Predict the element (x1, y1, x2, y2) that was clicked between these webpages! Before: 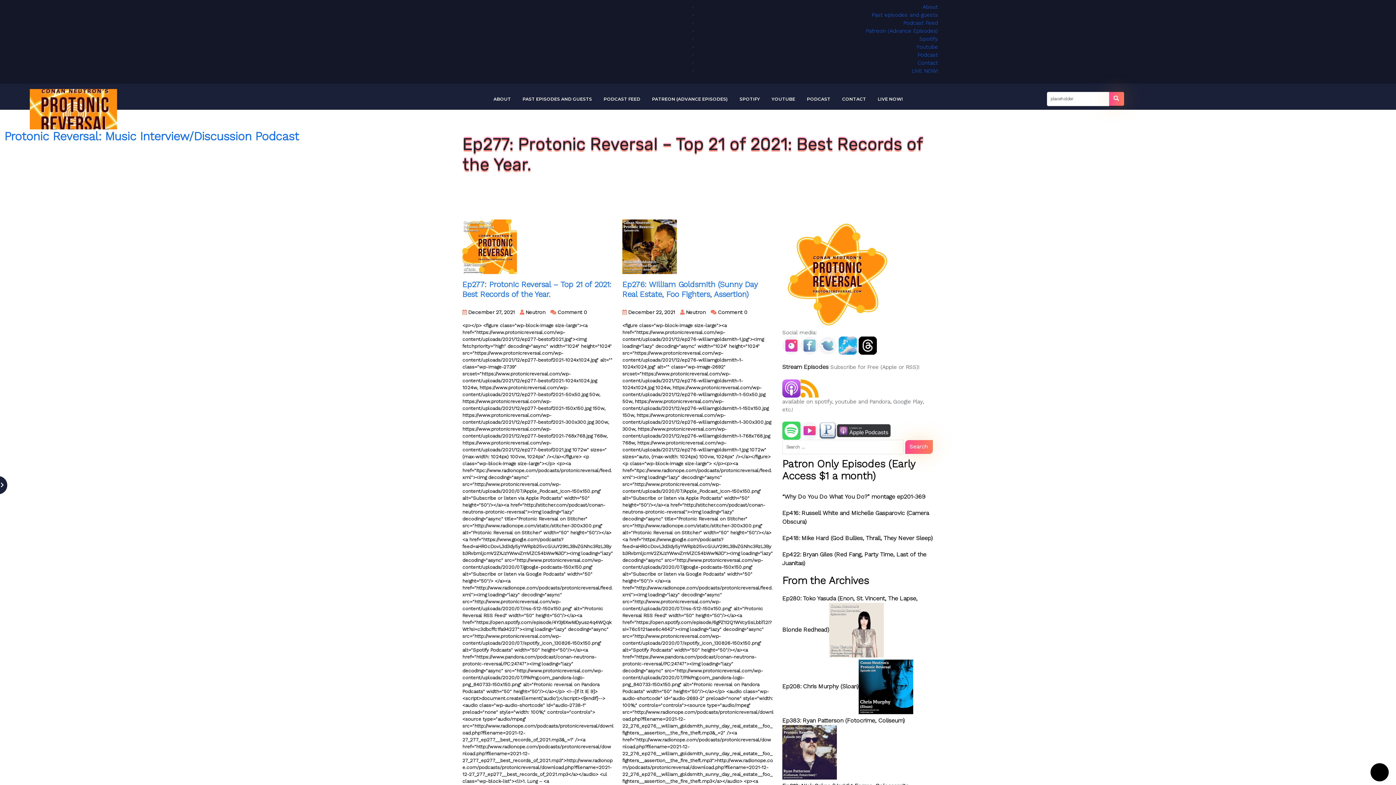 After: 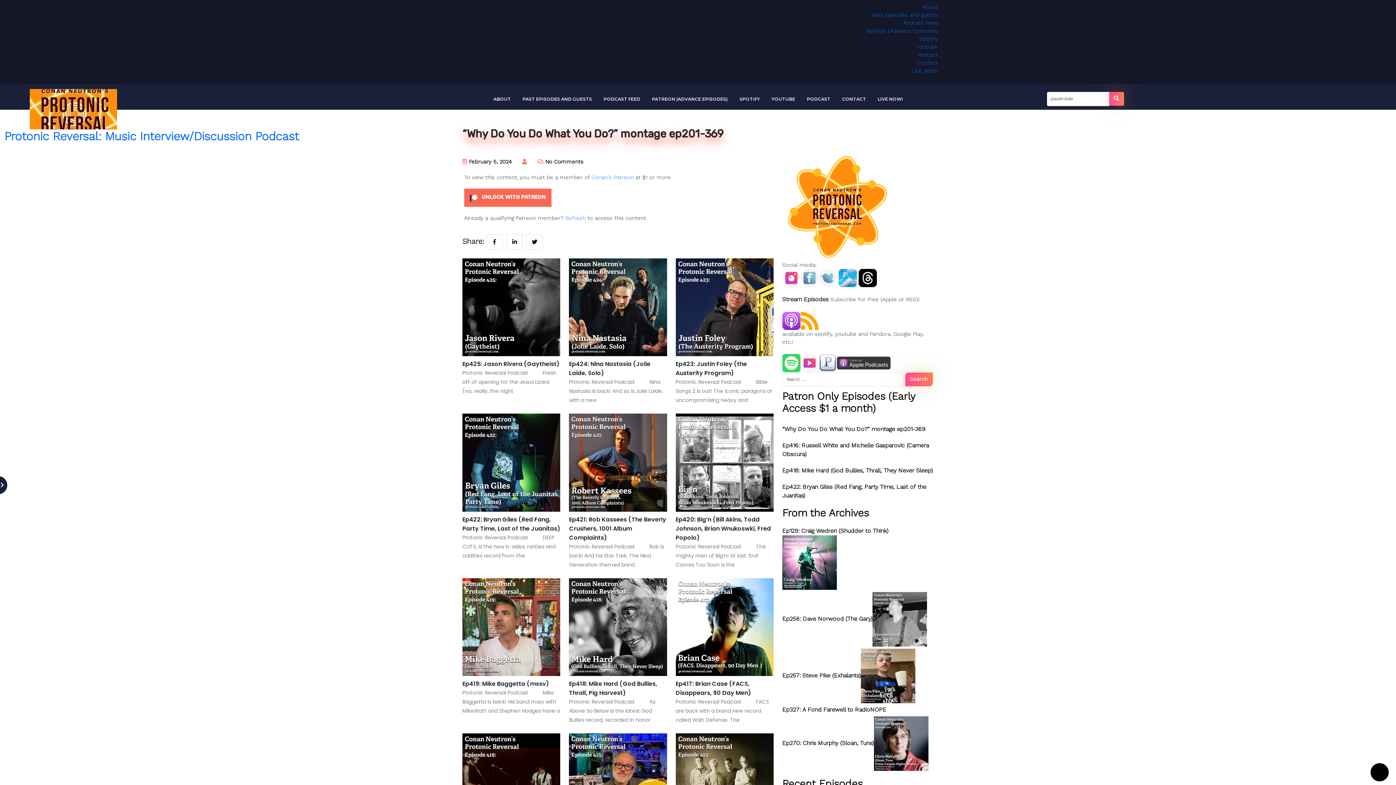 Action: bbox: (782, 492, 933, 501) label: “Why Do You Do What You Do?” montage ep201-369